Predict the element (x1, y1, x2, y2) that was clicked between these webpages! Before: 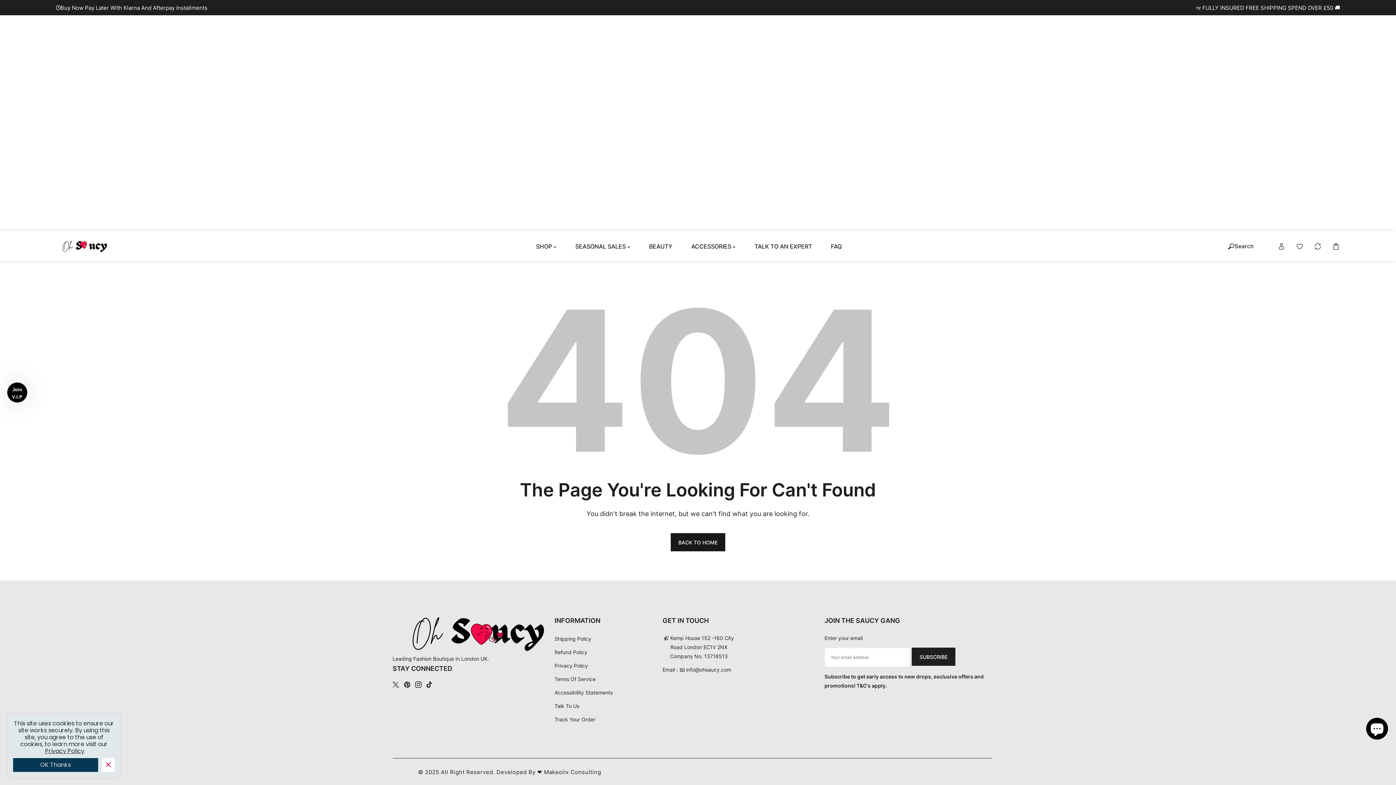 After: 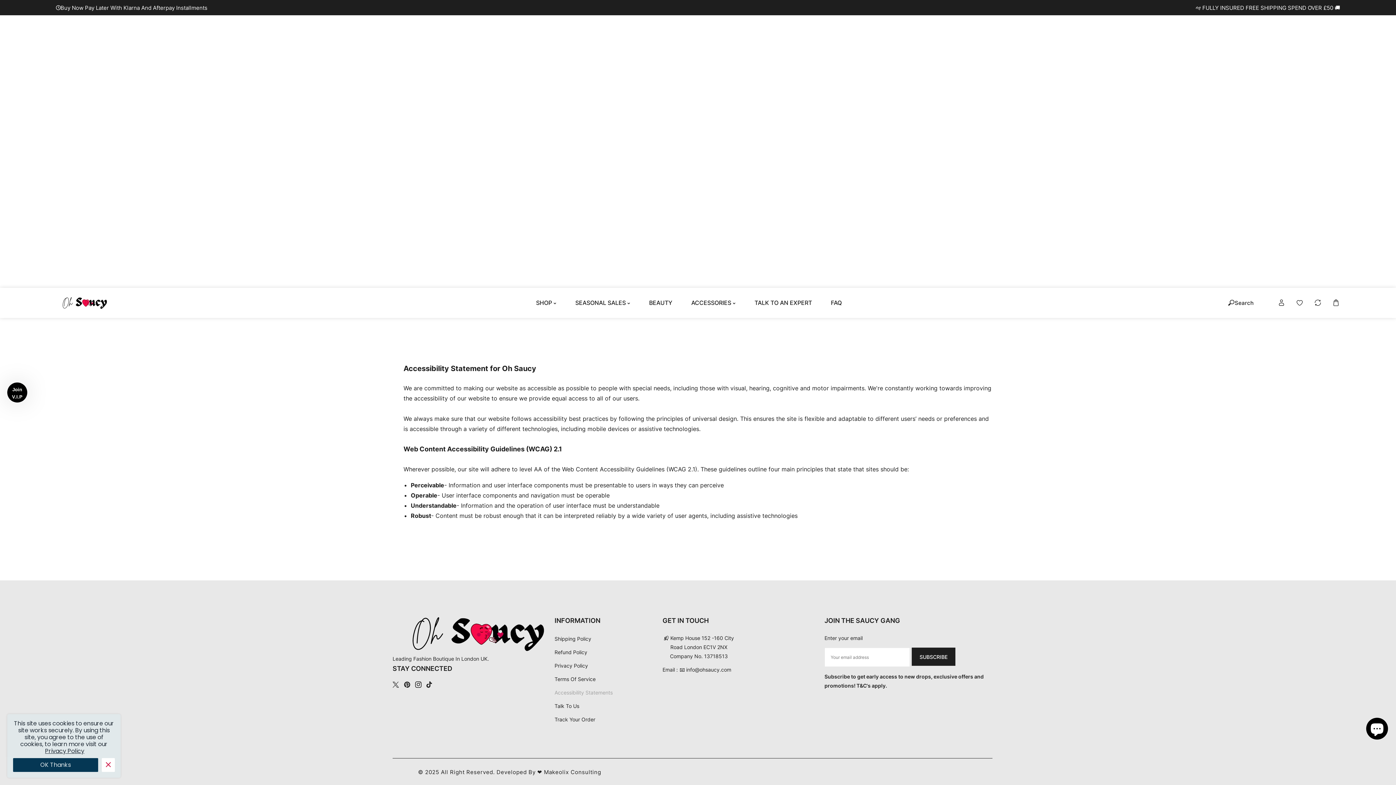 Action: label: Accessibility Statements bbox: (554, 687, 612, 698)